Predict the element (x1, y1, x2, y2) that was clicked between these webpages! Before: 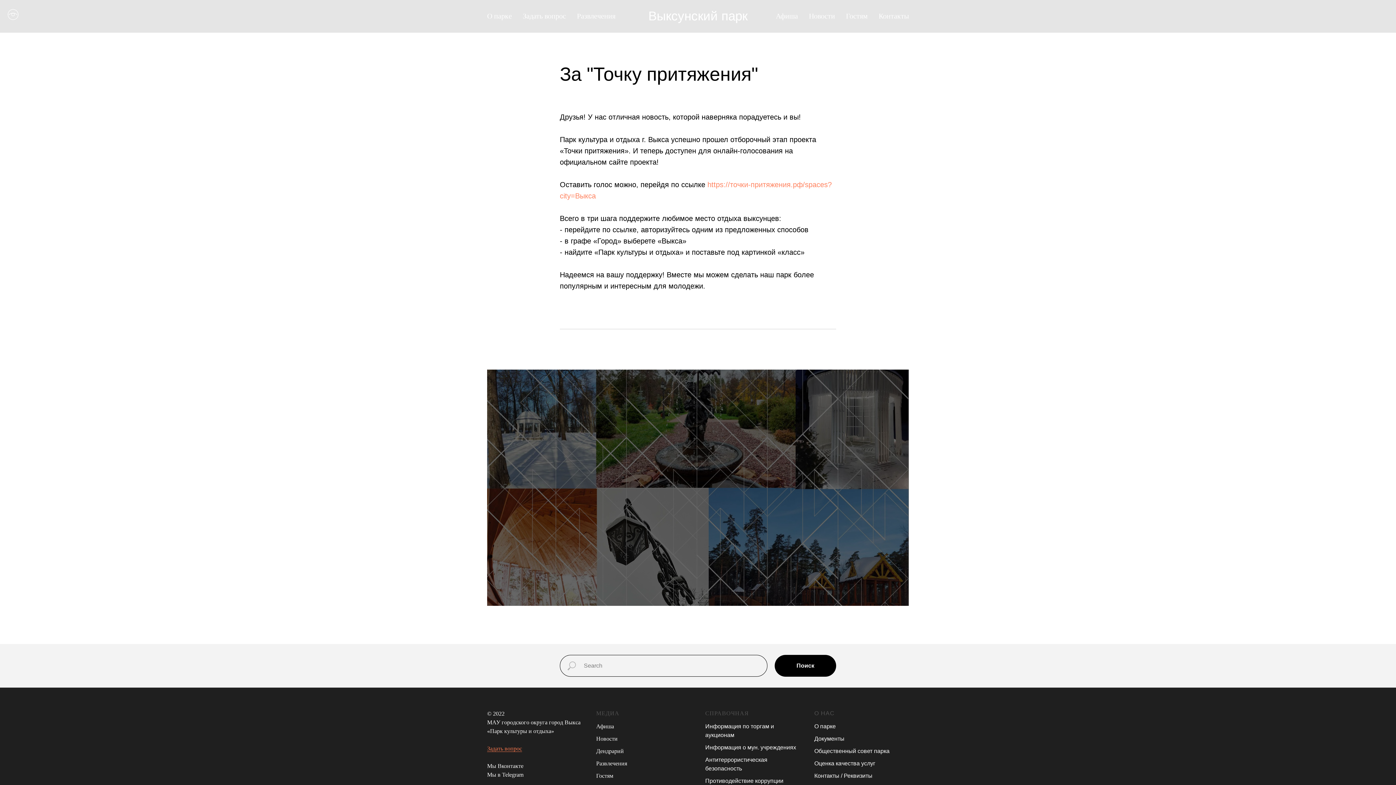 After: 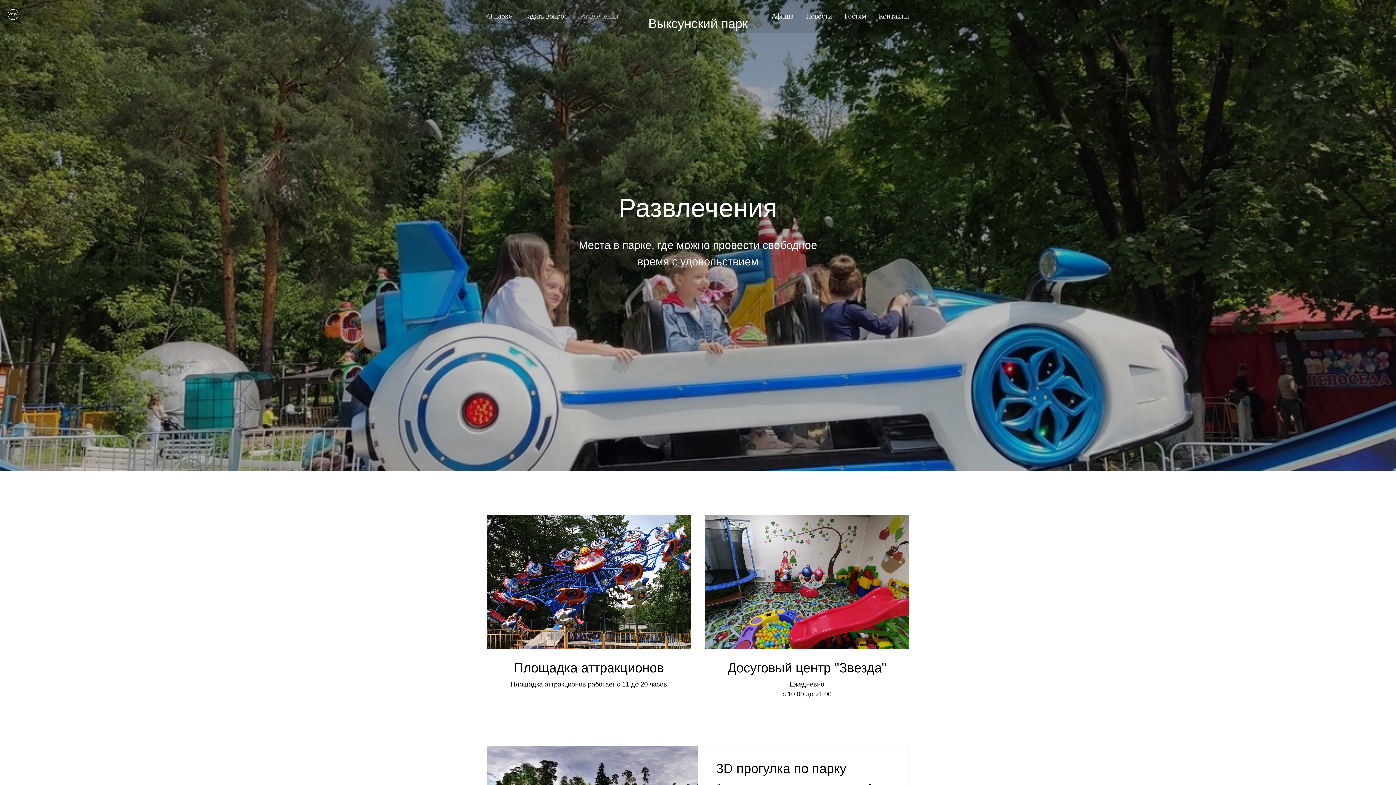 Action: label: Развлечения bbox: (596, 760, 627, 766)